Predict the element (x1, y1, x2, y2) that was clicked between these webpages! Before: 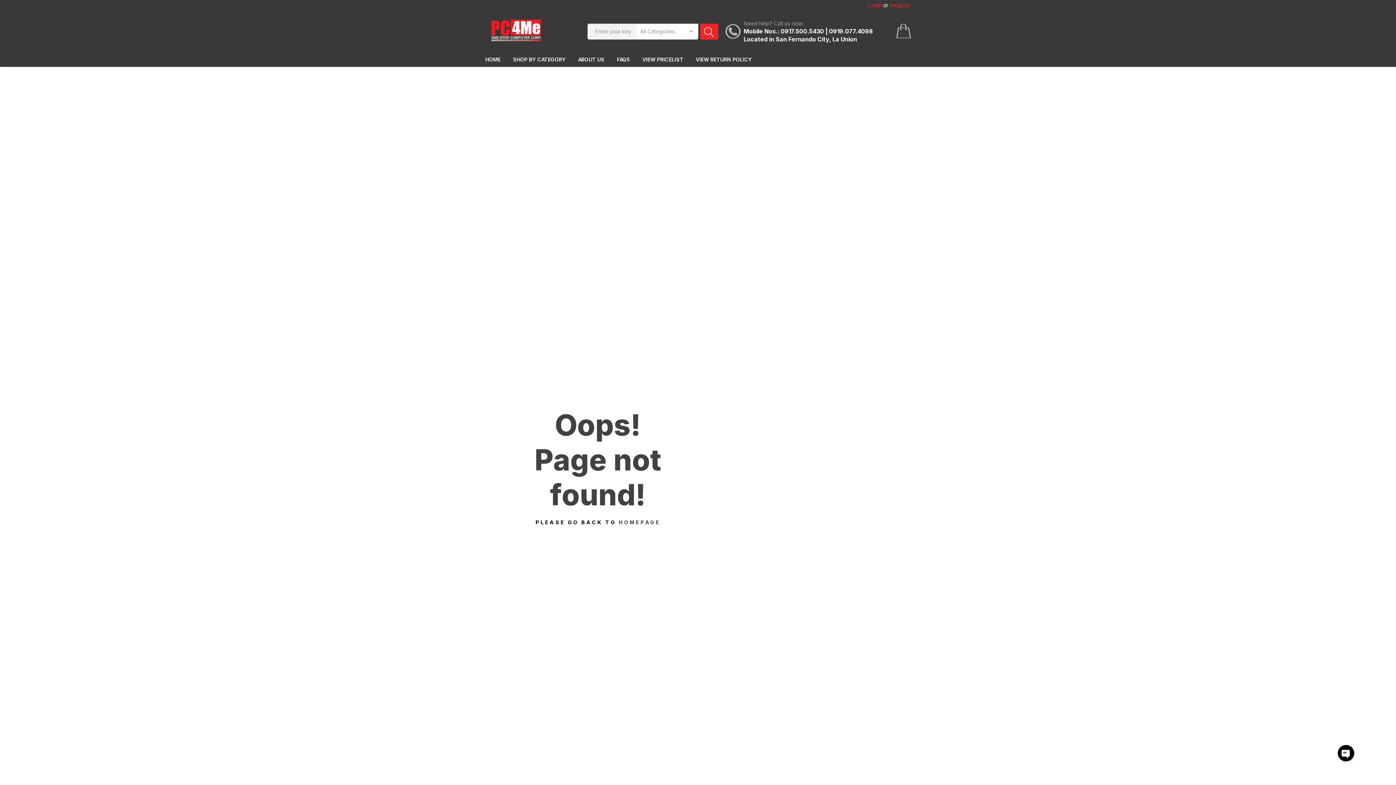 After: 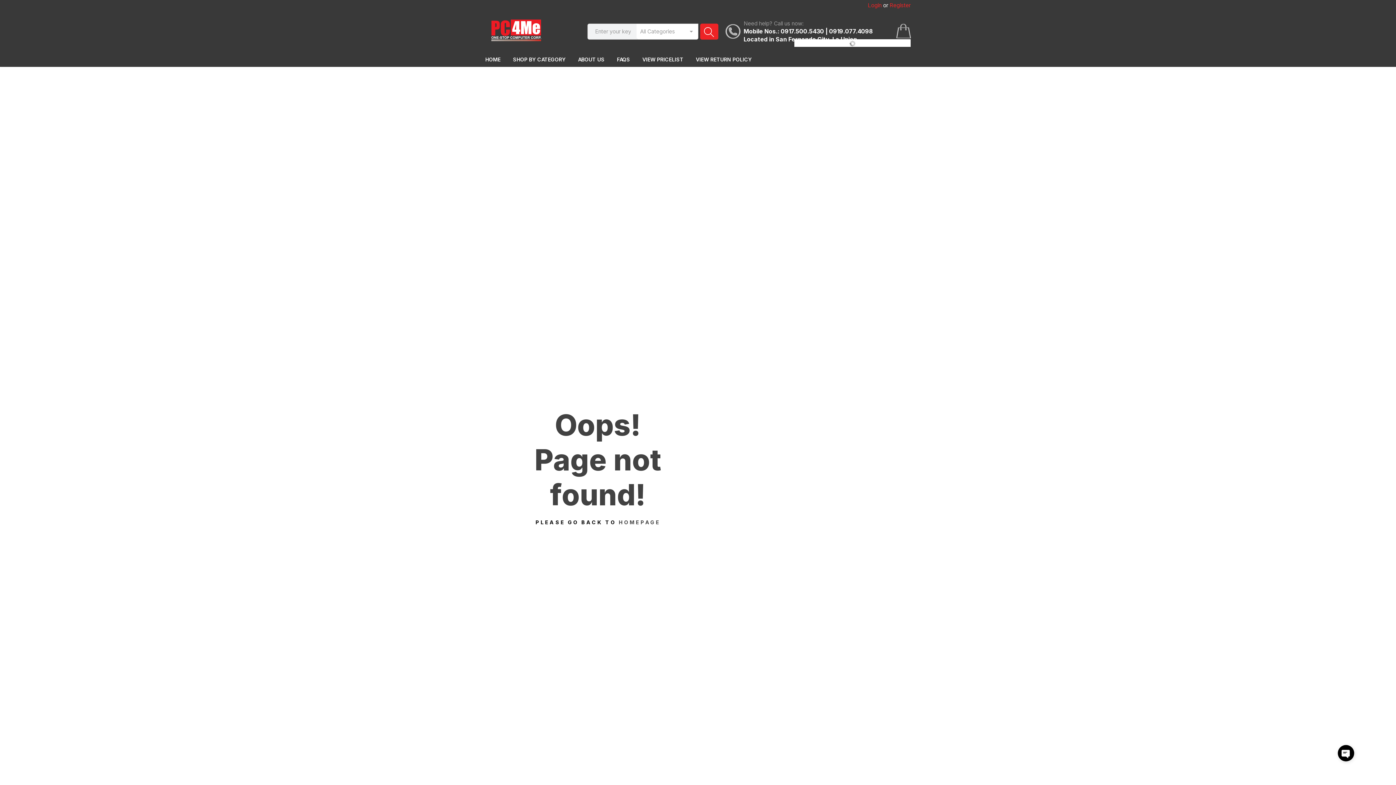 Action: label: 0 bbox: (896, 23, 910, 39)